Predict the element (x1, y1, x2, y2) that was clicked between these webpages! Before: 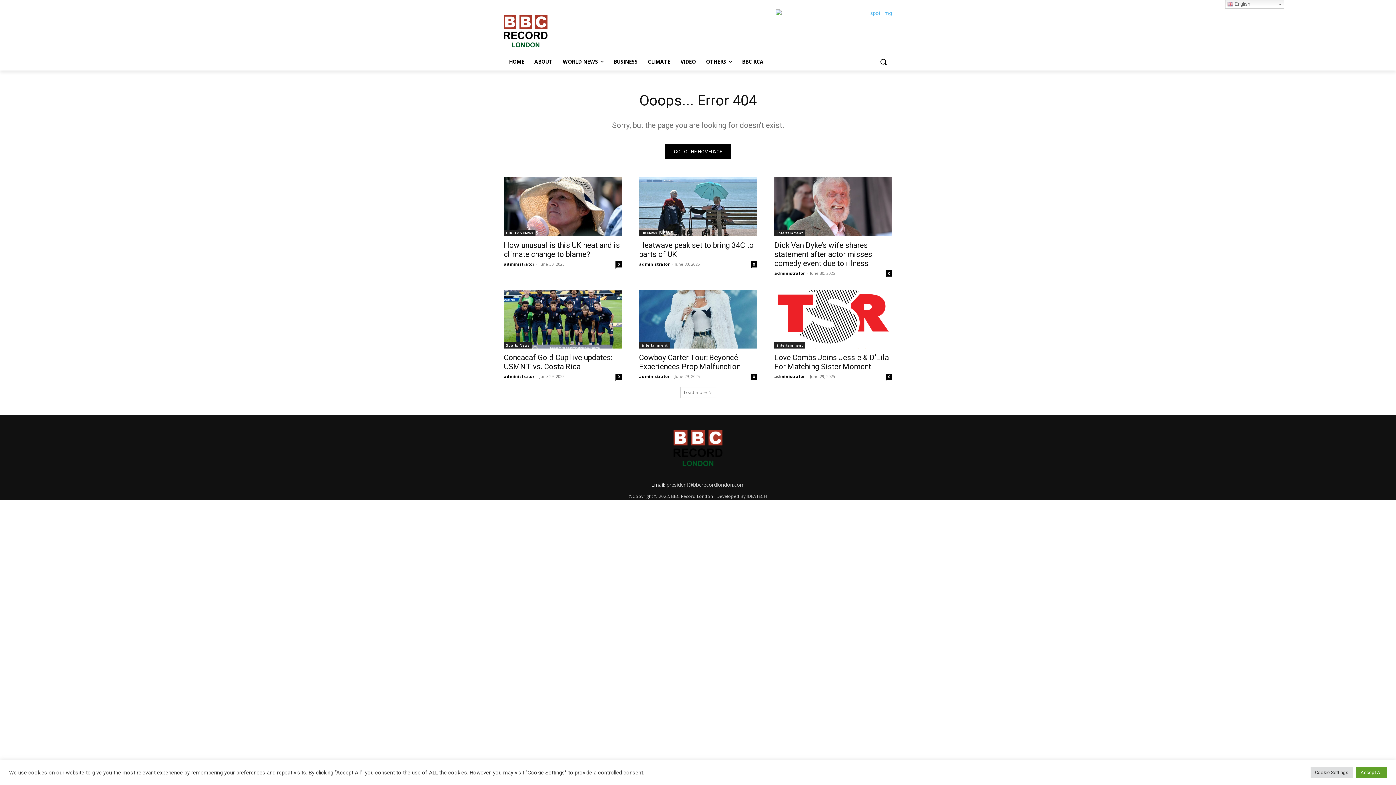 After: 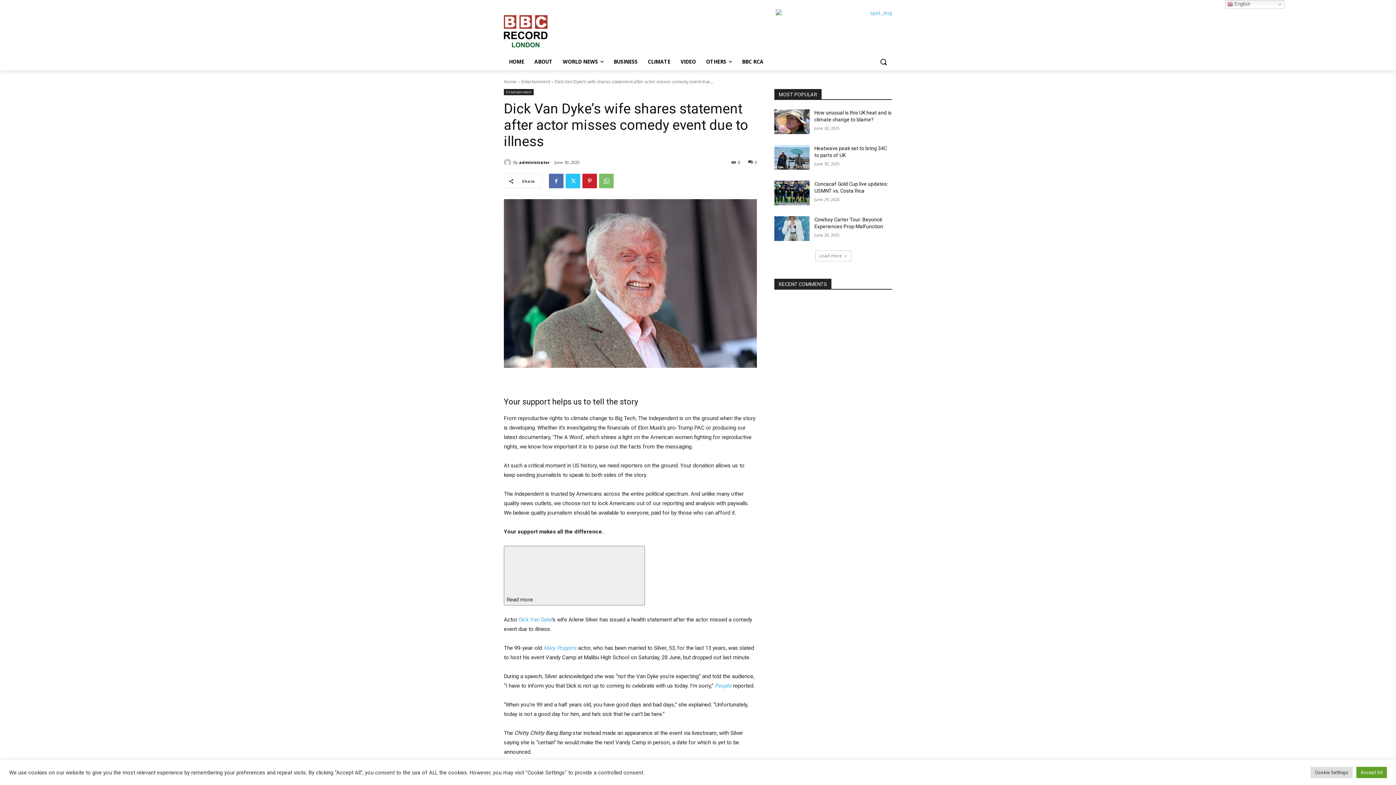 Action: bbox: (774, 177, 892, 236)